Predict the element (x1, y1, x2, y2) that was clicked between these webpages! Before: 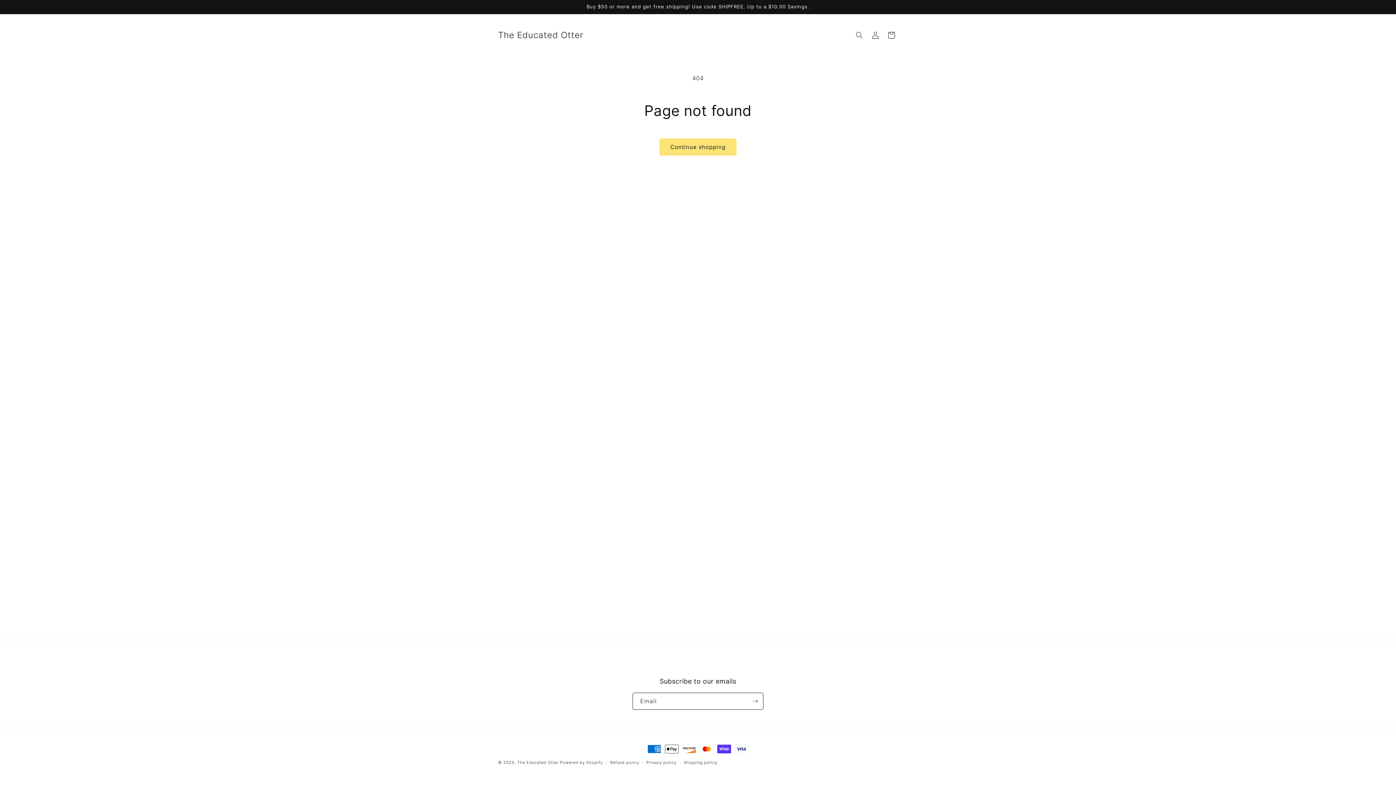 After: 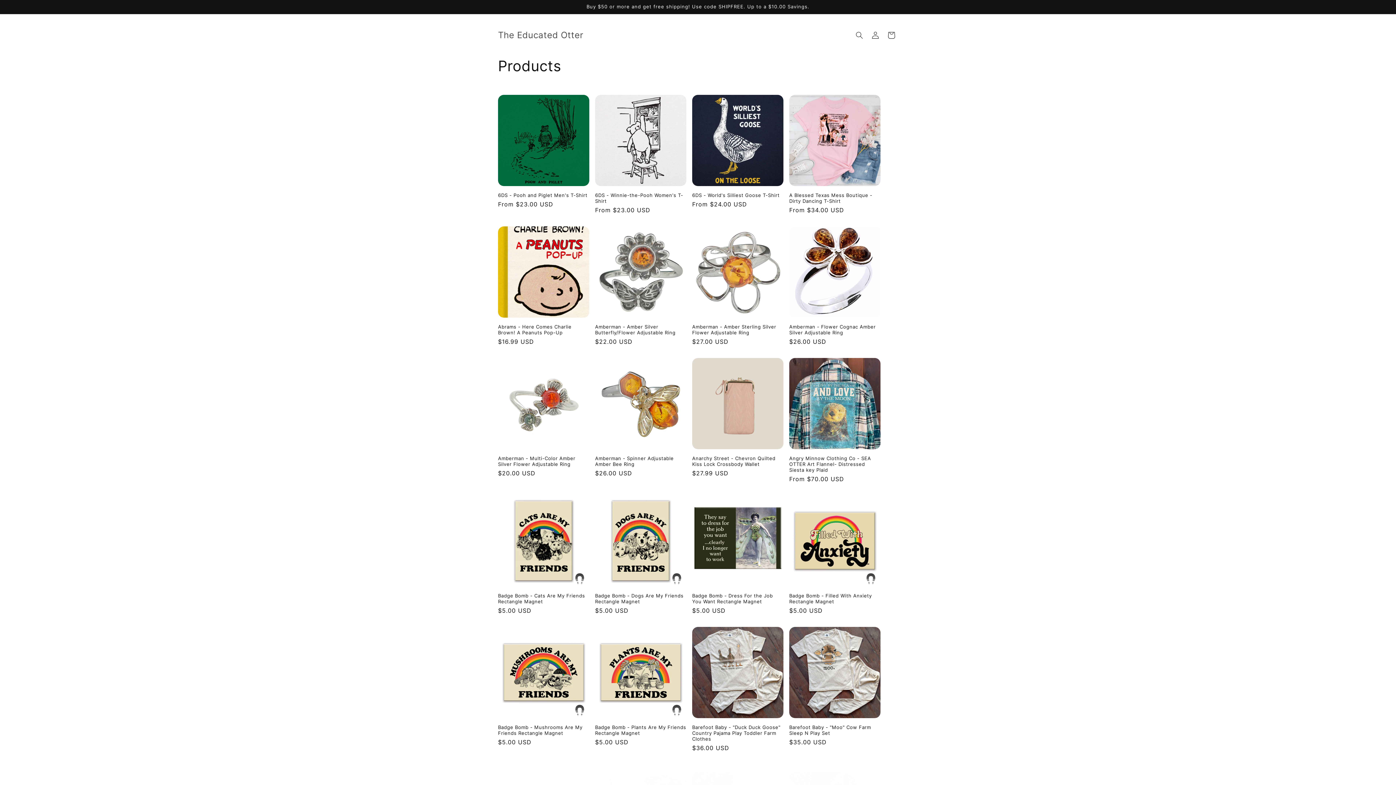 Action: bbox: (659, 138, 736, 155) label: Continue shopping